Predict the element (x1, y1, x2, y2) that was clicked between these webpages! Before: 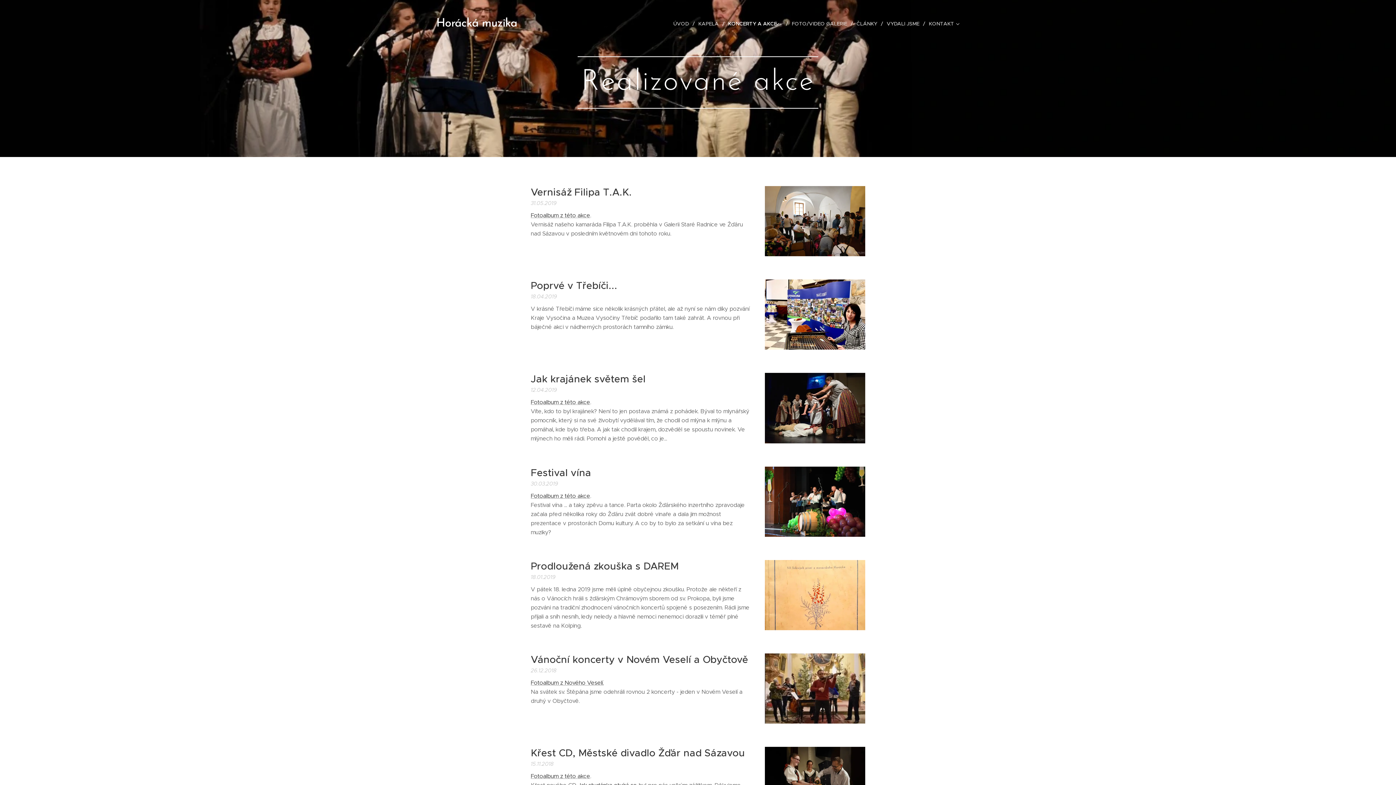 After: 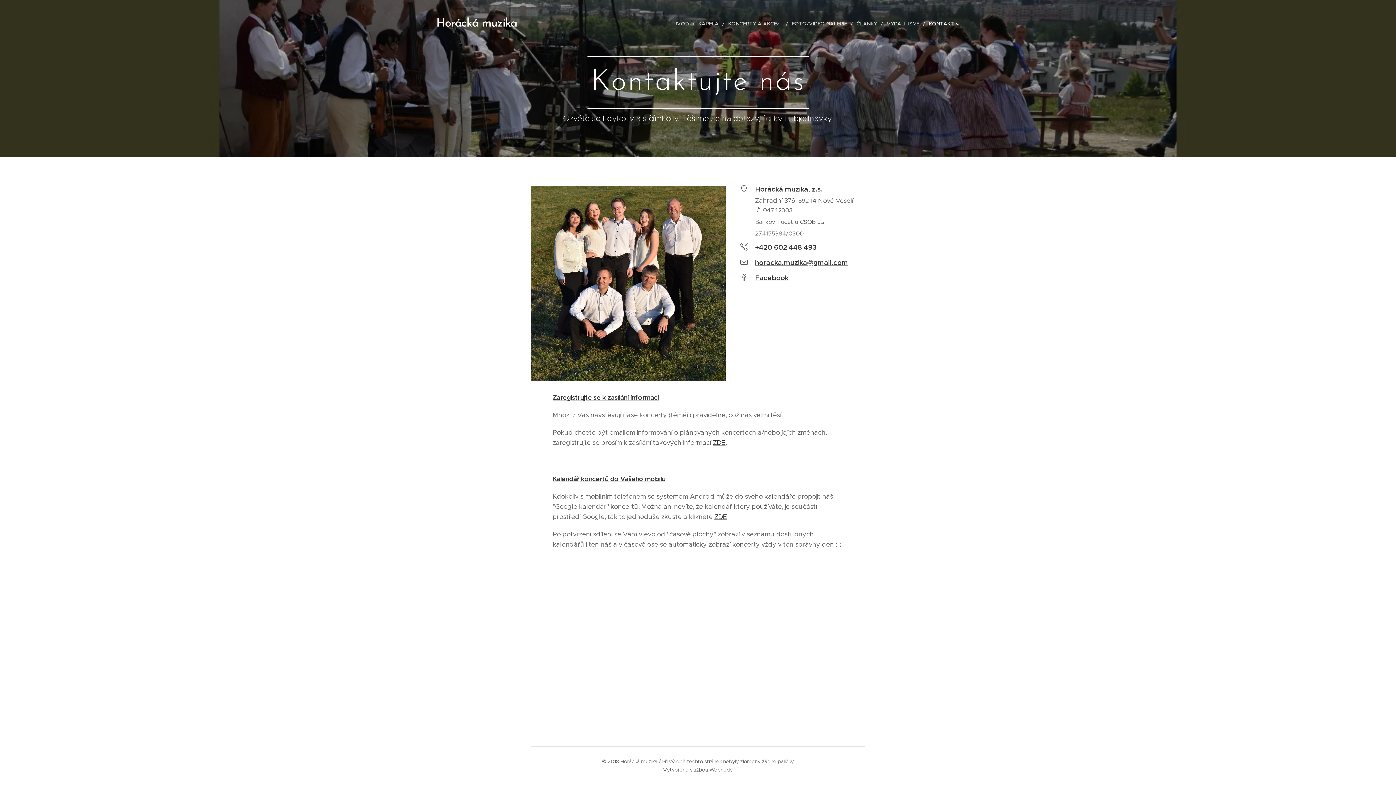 Action: label: KONTAKT bbox: (925, 14, 960, 32)